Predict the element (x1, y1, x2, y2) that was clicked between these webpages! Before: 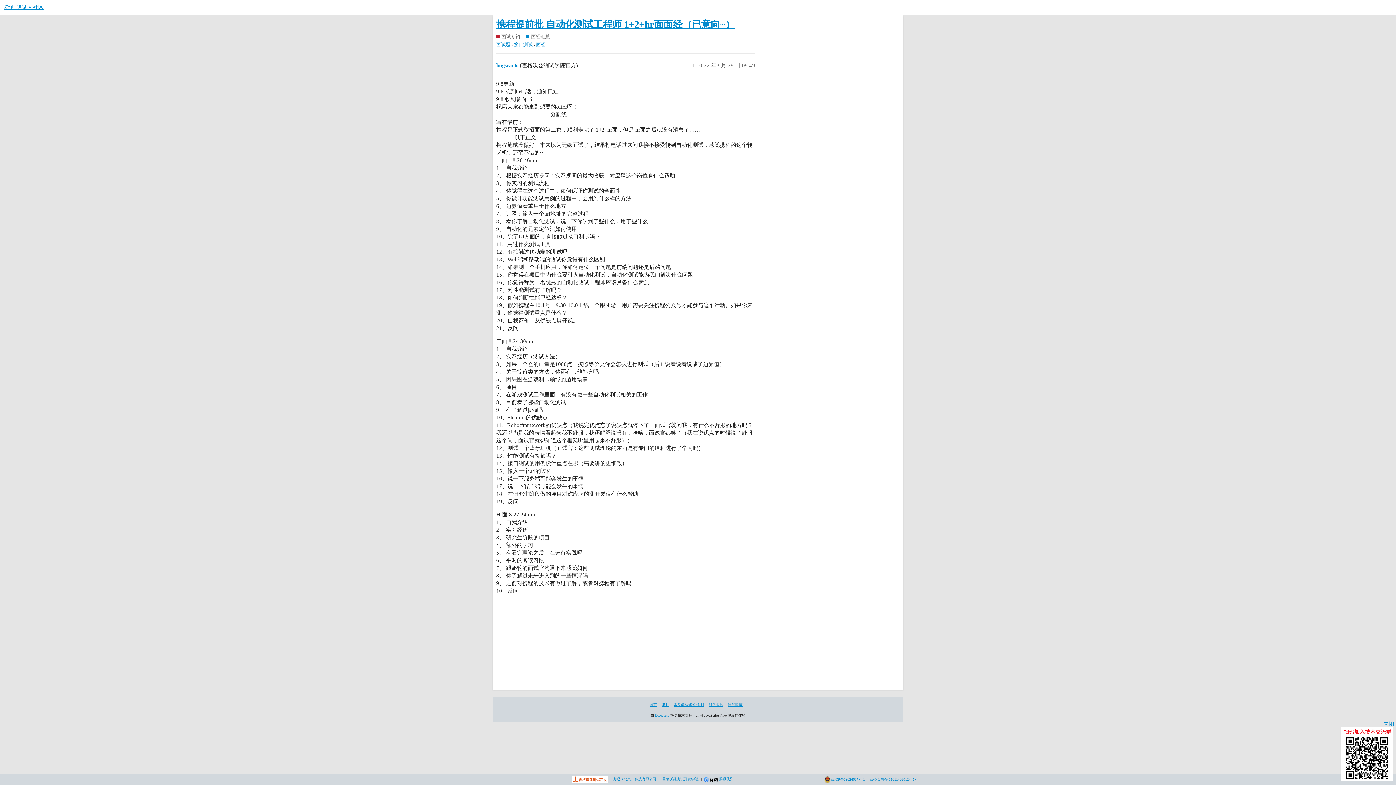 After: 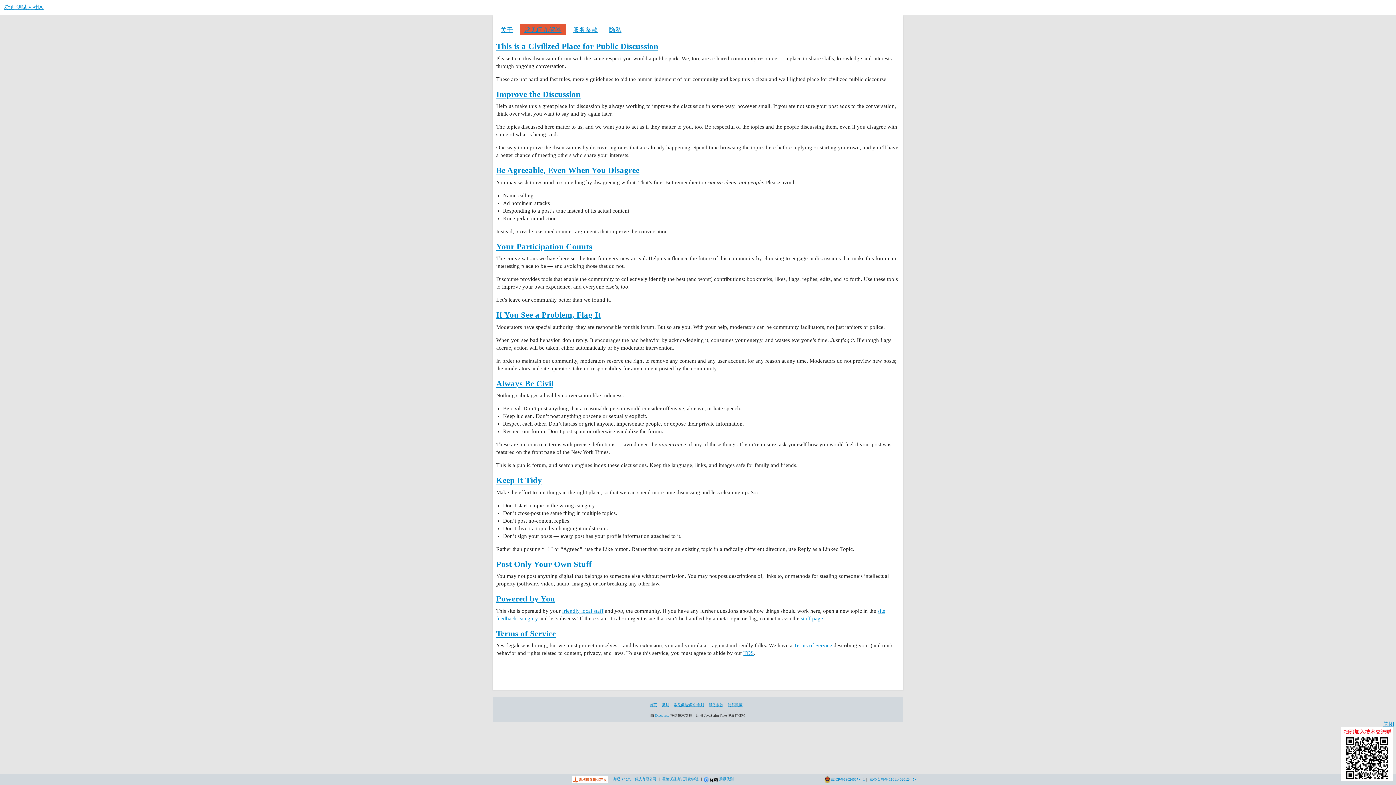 Action: label: 常见问题解答/准则 bbox: (674, 701, 707, 709)